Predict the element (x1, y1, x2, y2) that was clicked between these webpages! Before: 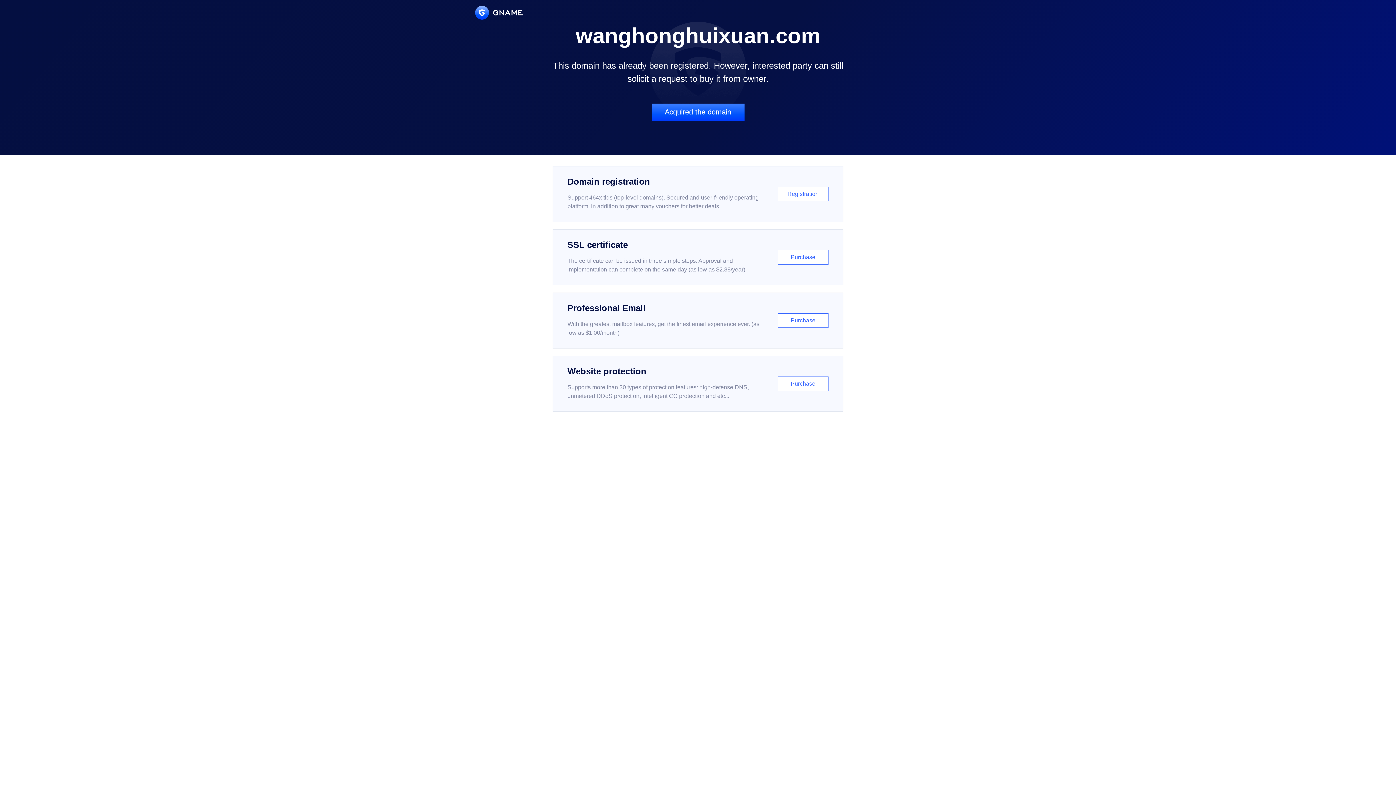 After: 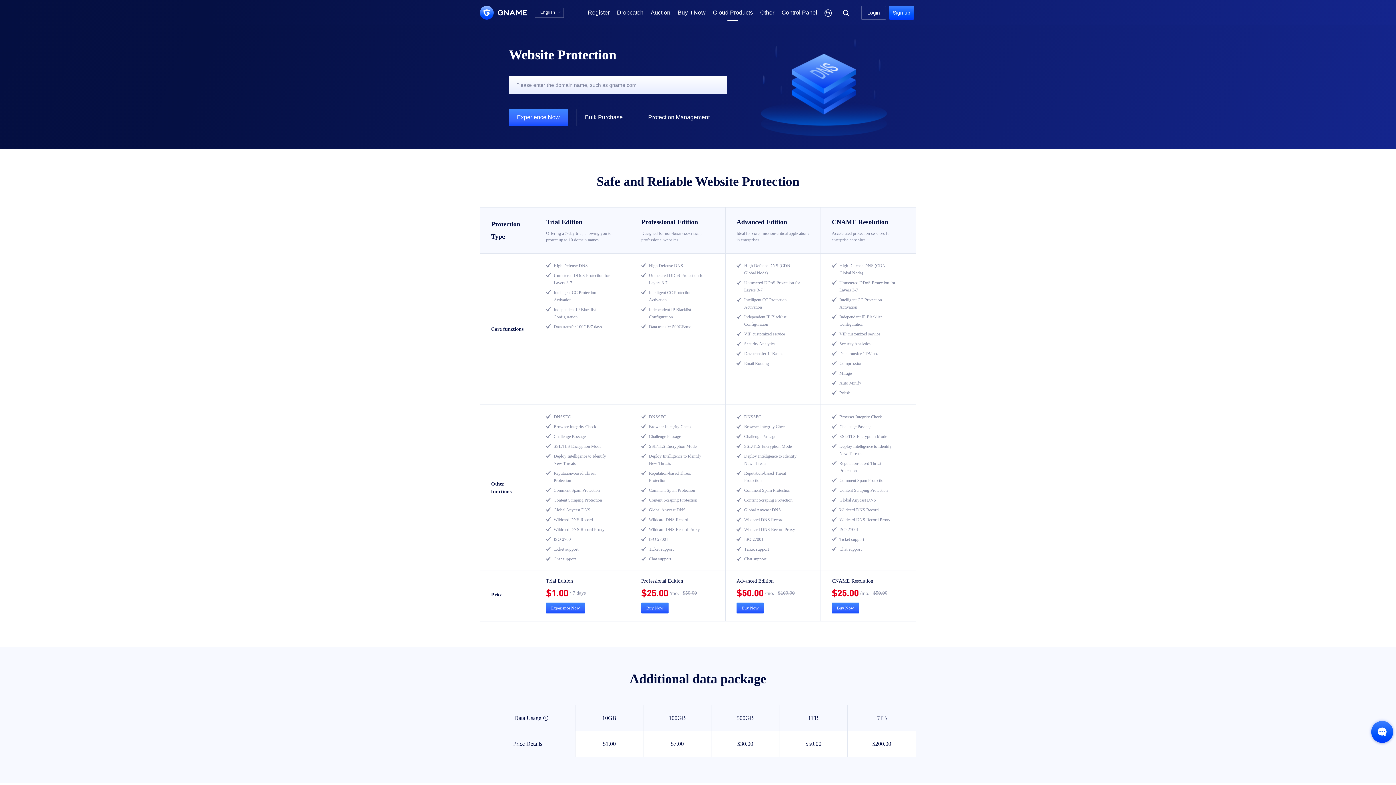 Action: bbox: (552, 356, 843, 412) label: Website protection

Supports more than 30 types of protection features: high-defense DNS, unmetered DDoS protection, intelligent CC protection and etc...

Purchase